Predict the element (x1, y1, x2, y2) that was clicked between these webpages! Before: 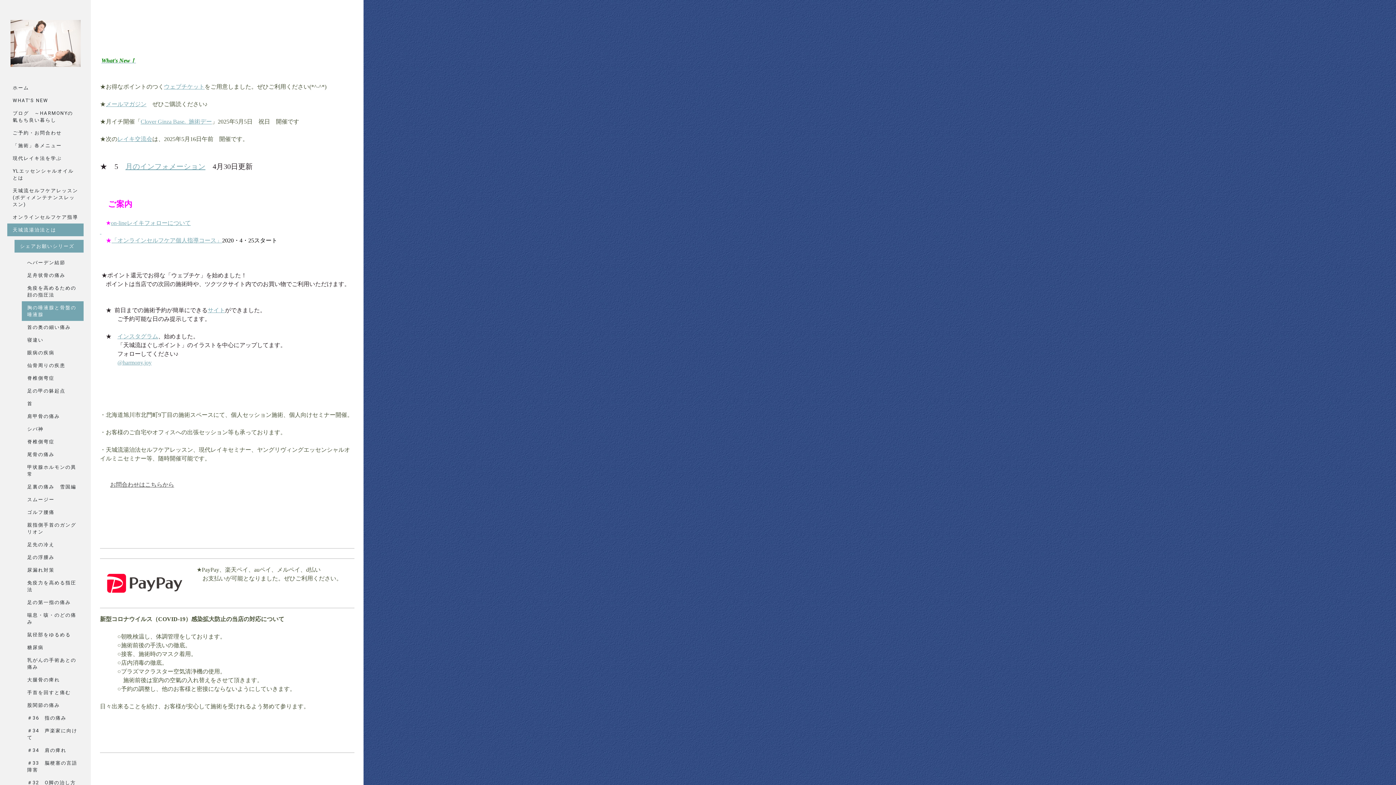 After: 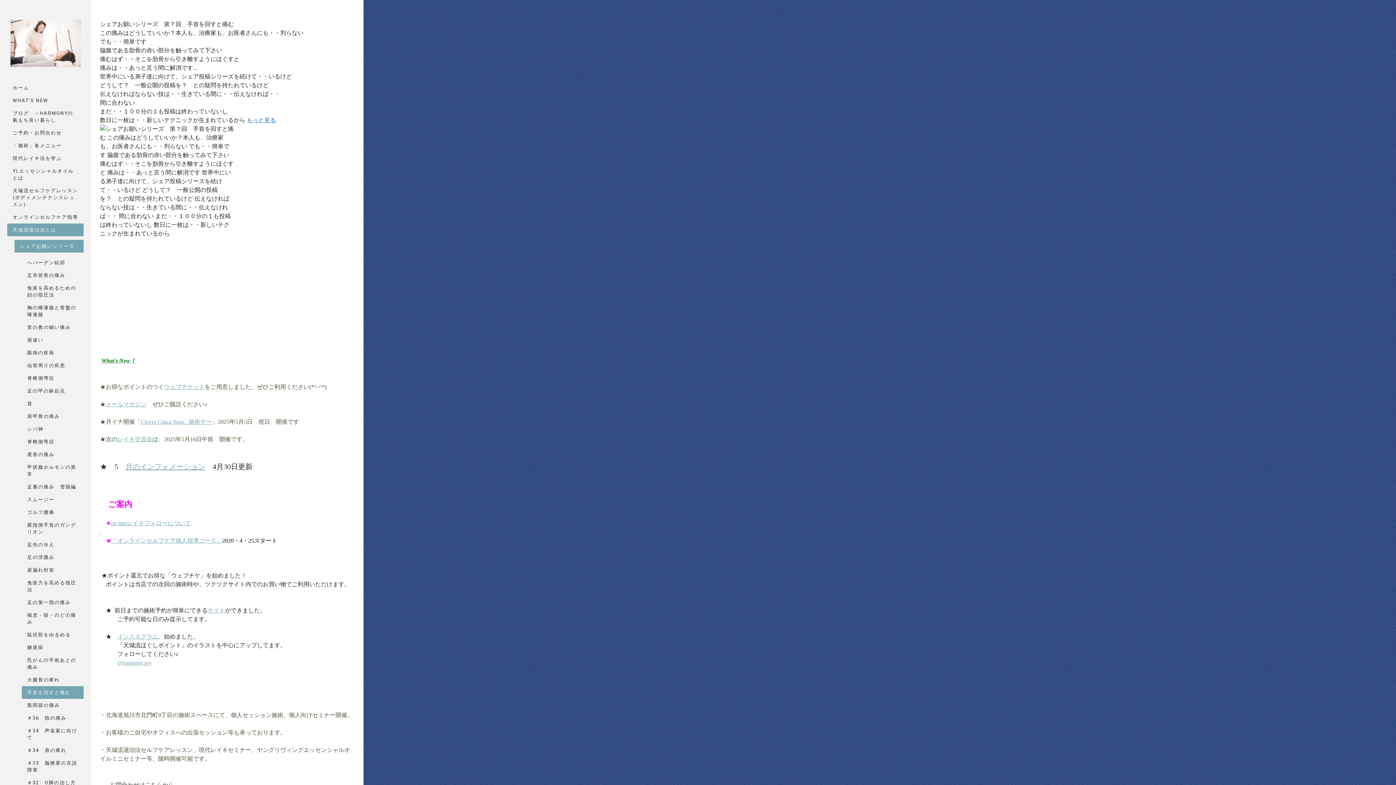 Action: bbox: (21, 686, 83, 699) label: 手首を回すと痛む